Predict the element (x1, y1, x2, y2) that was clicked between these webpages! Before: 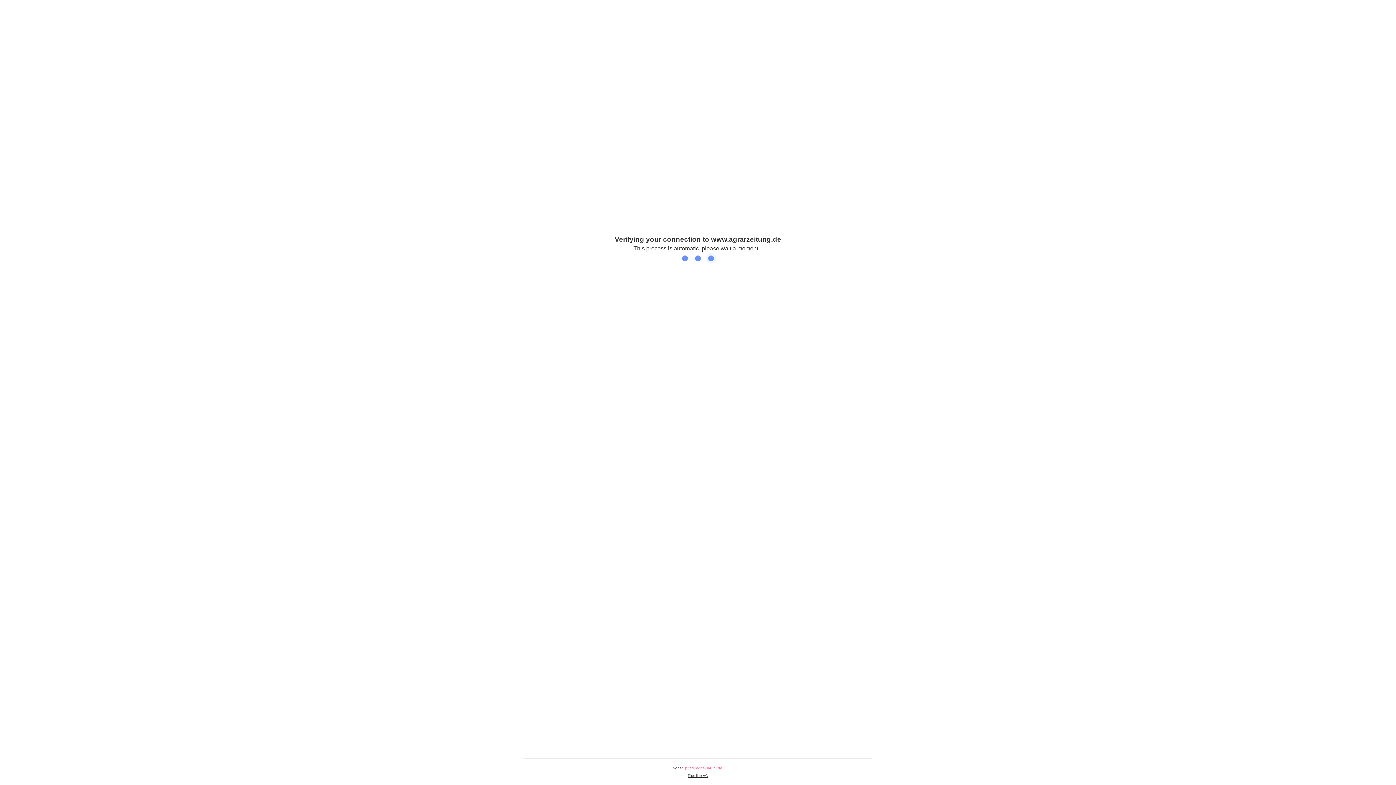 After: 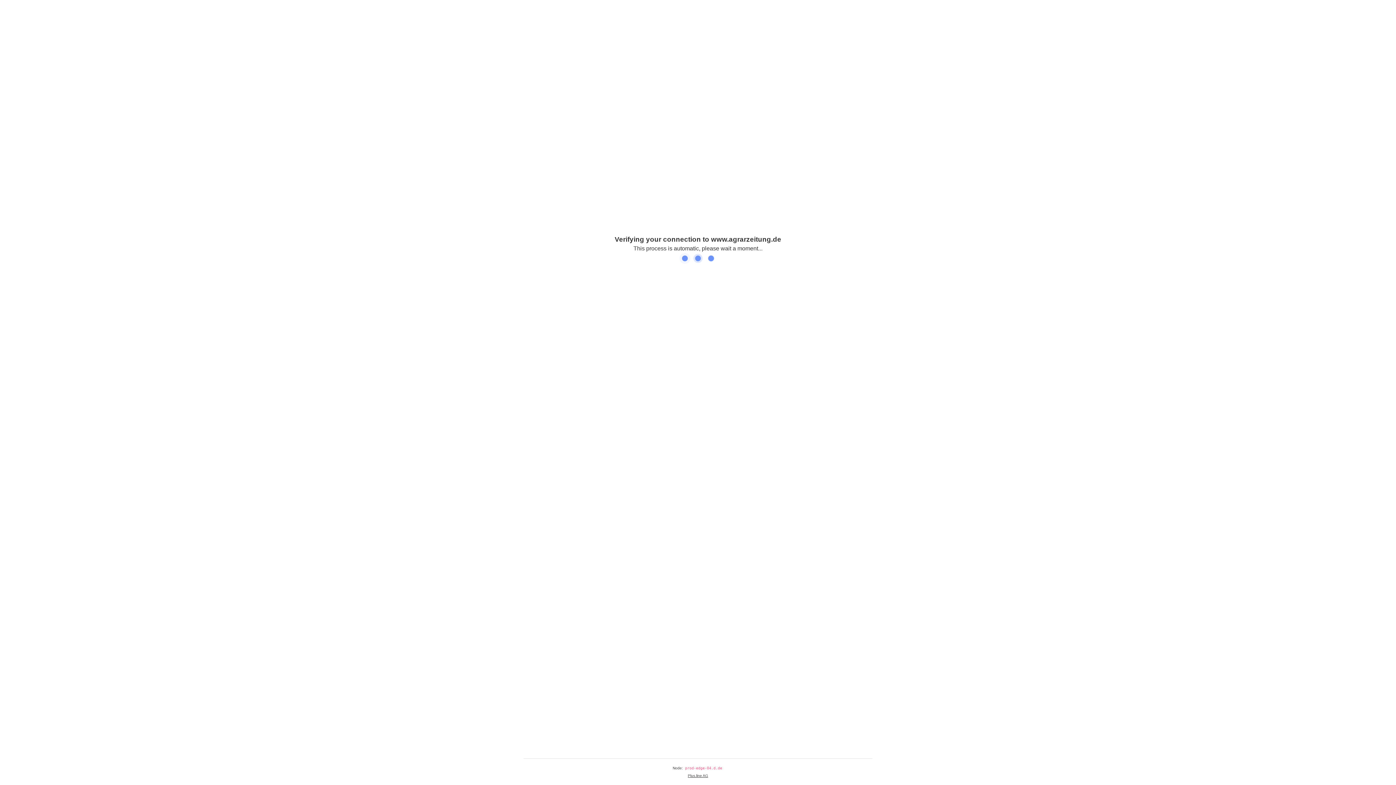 Action: label: Plus.line AG bbox: (688, 774, 708, 778)